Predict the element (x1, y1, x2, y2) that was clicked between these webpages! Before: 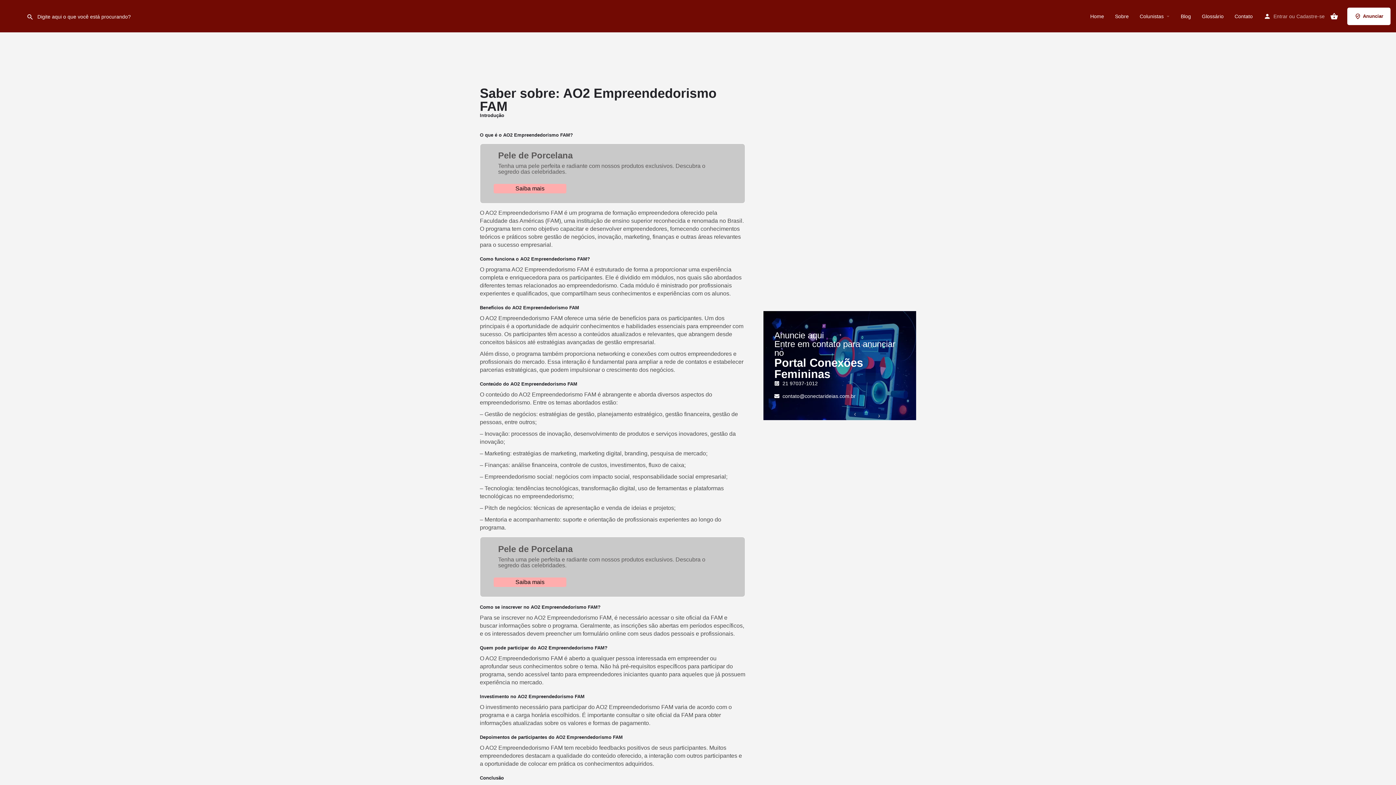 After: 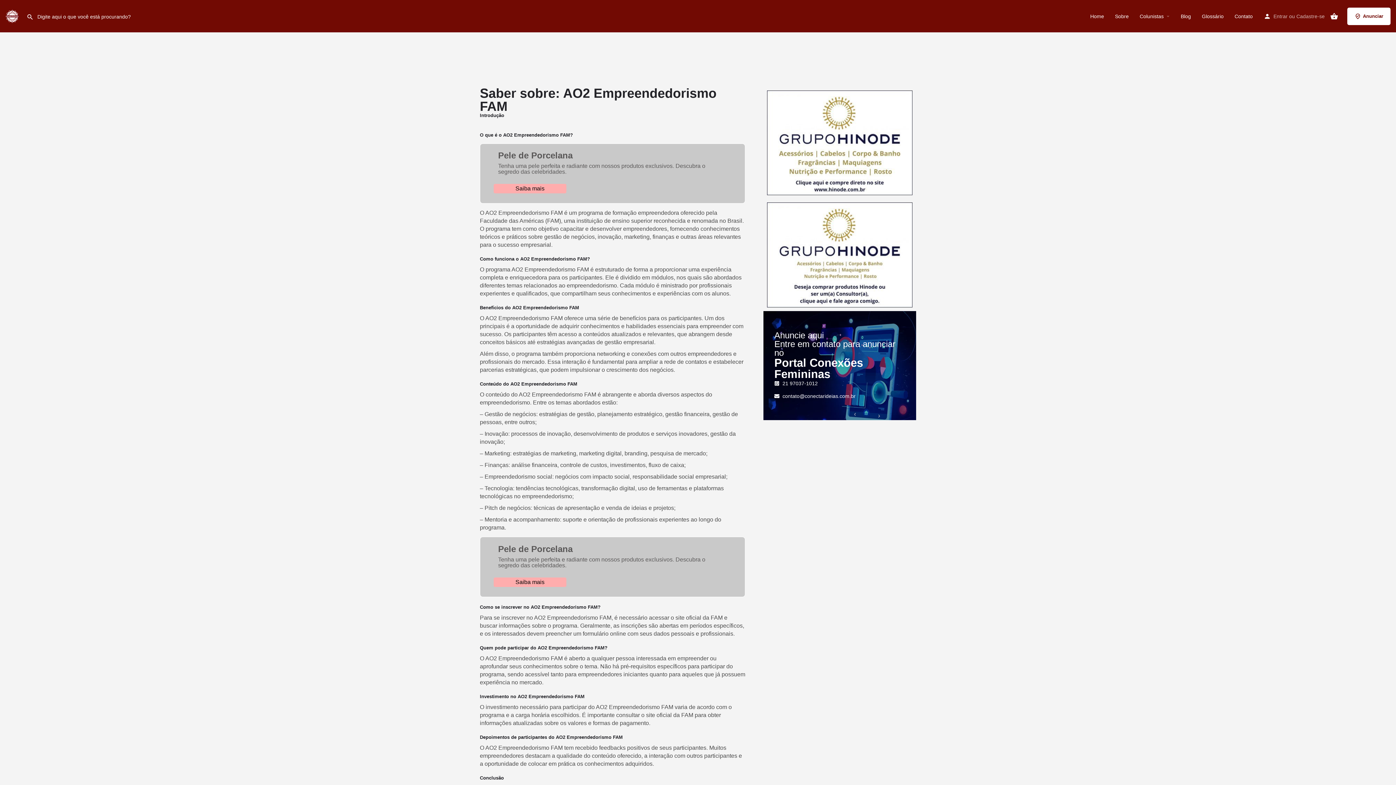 Action: label: Pele de Porcelana

Tenha uma pele perfeita e radiante com nossos produtos exclusivos. Descubra o segredo das celebridades.

Saiba mais bbox: (480, 143, 745, 203)